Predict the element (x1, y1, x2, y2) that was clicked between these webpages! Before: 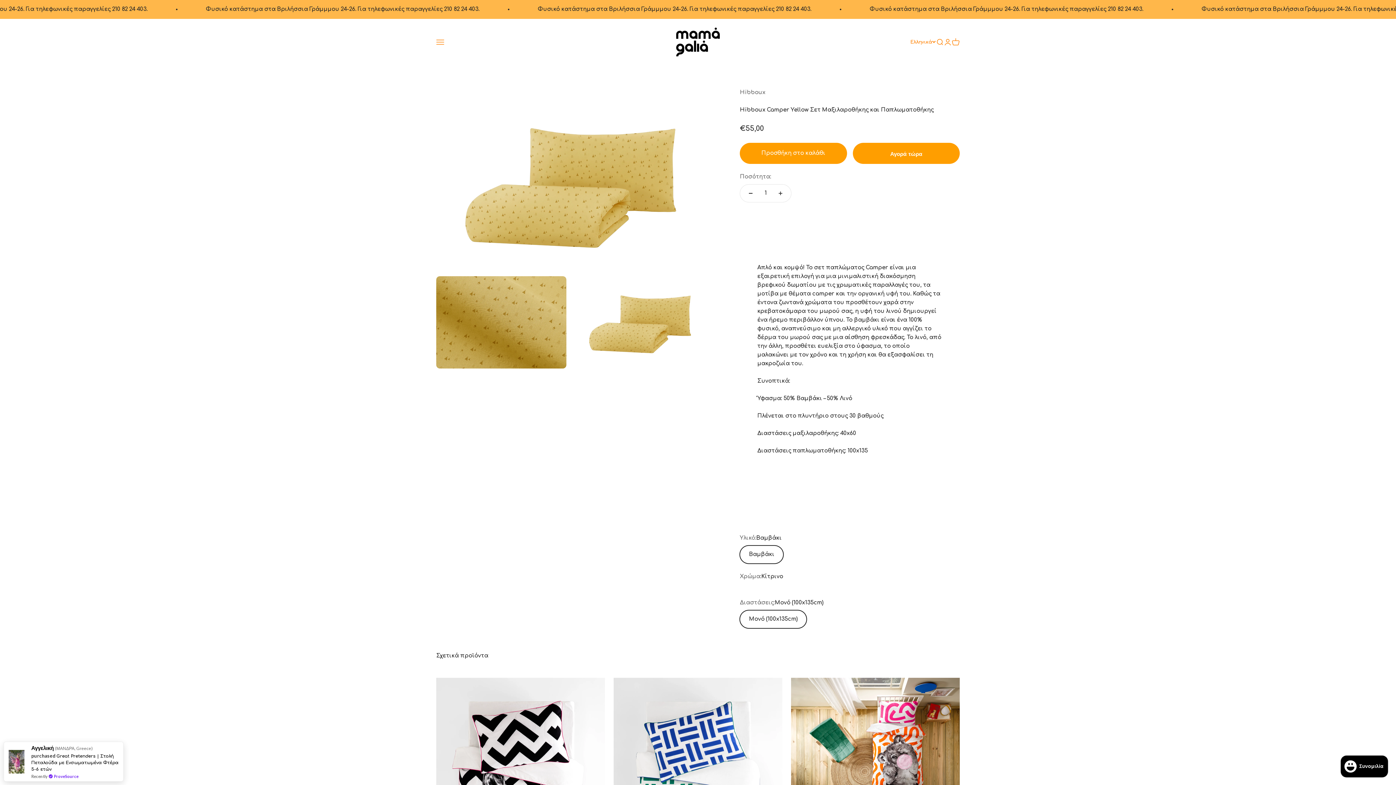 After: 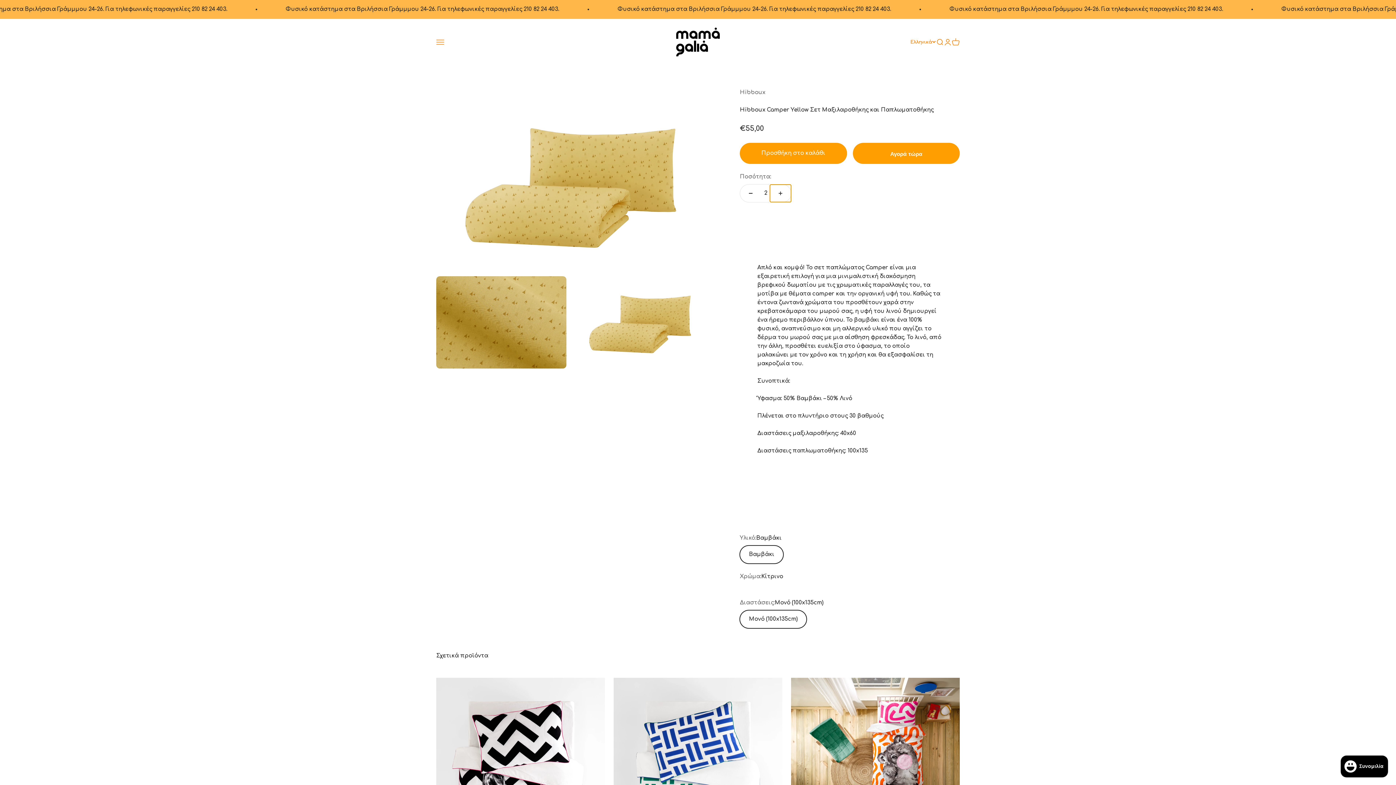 Action: bbox: (770, 184, 791, 202) label: Αύξηση ποσότητας